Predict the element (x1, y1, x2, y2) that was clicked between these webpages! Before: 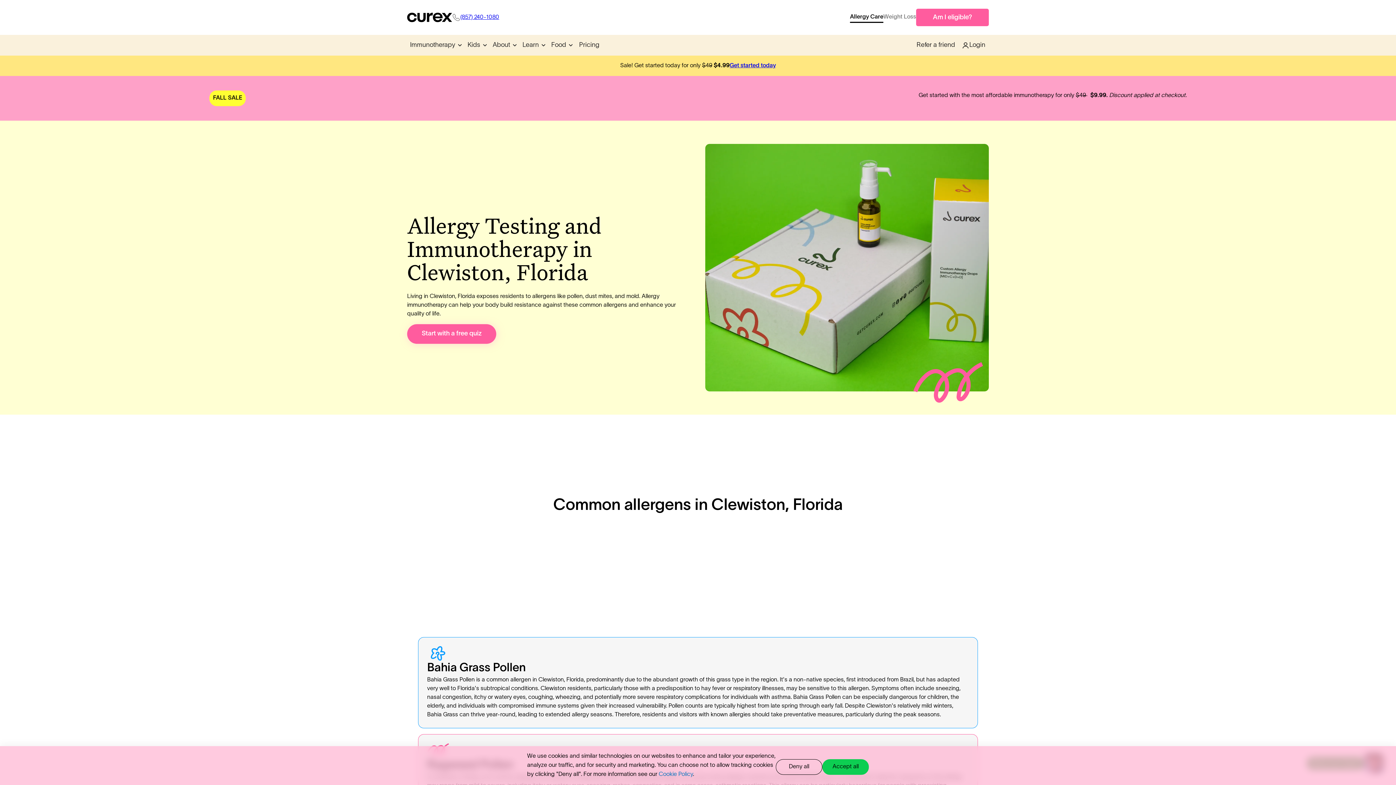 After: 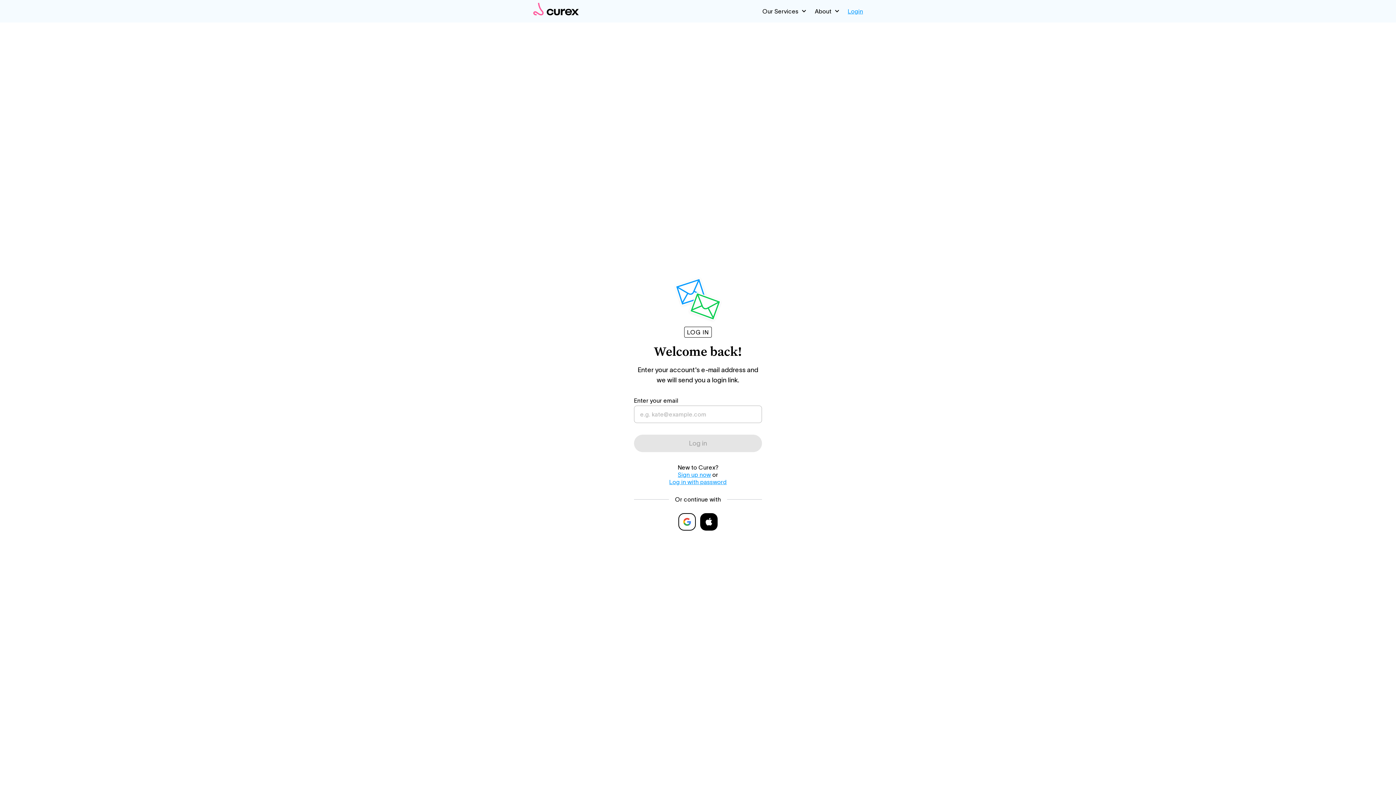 Action: label: Login bbox: (958, 38, 989, 51)